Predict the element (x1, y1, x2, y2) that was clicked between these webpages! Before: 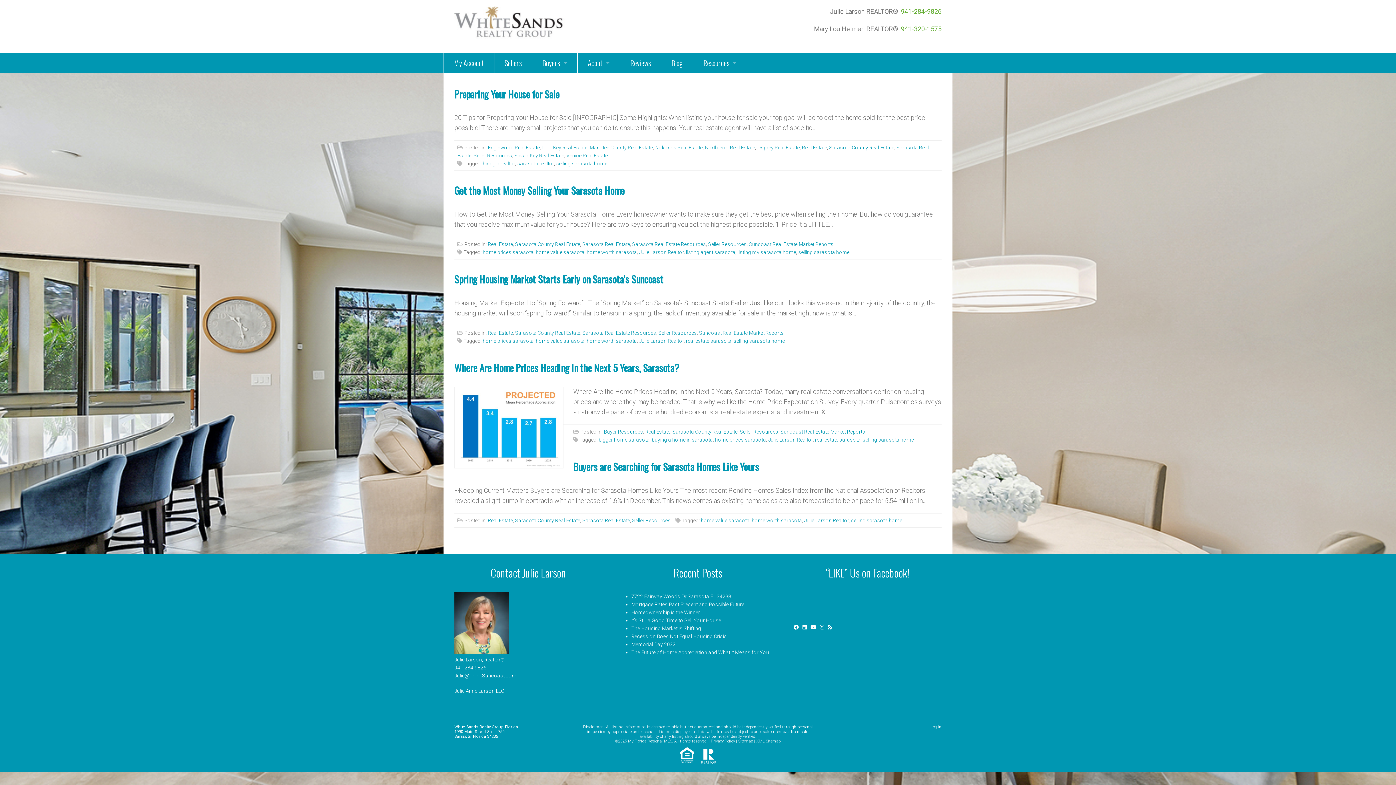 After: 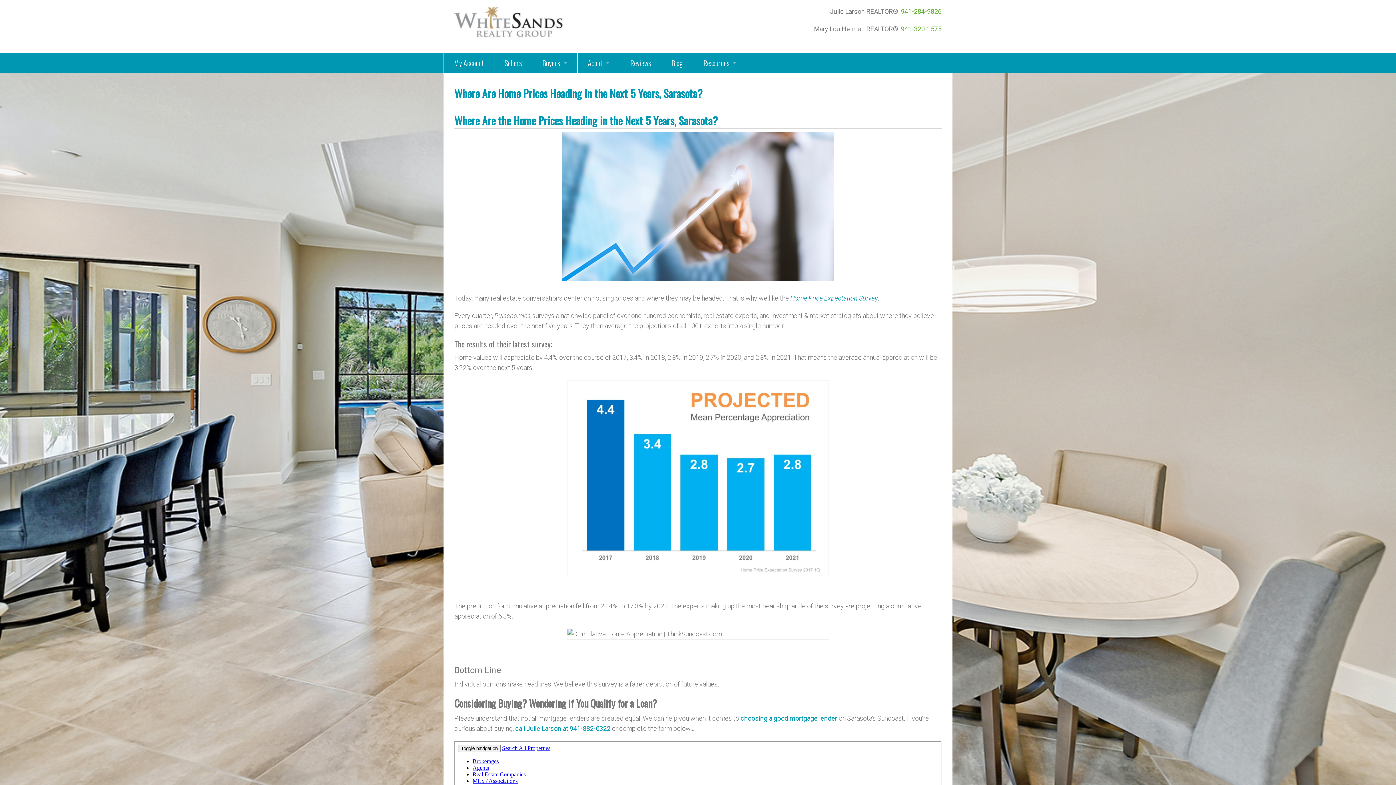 Action: label: Where Are Home Prices Heading in the Next 5 Years, Sarasota? bbox: (454, 360, 679, 375)